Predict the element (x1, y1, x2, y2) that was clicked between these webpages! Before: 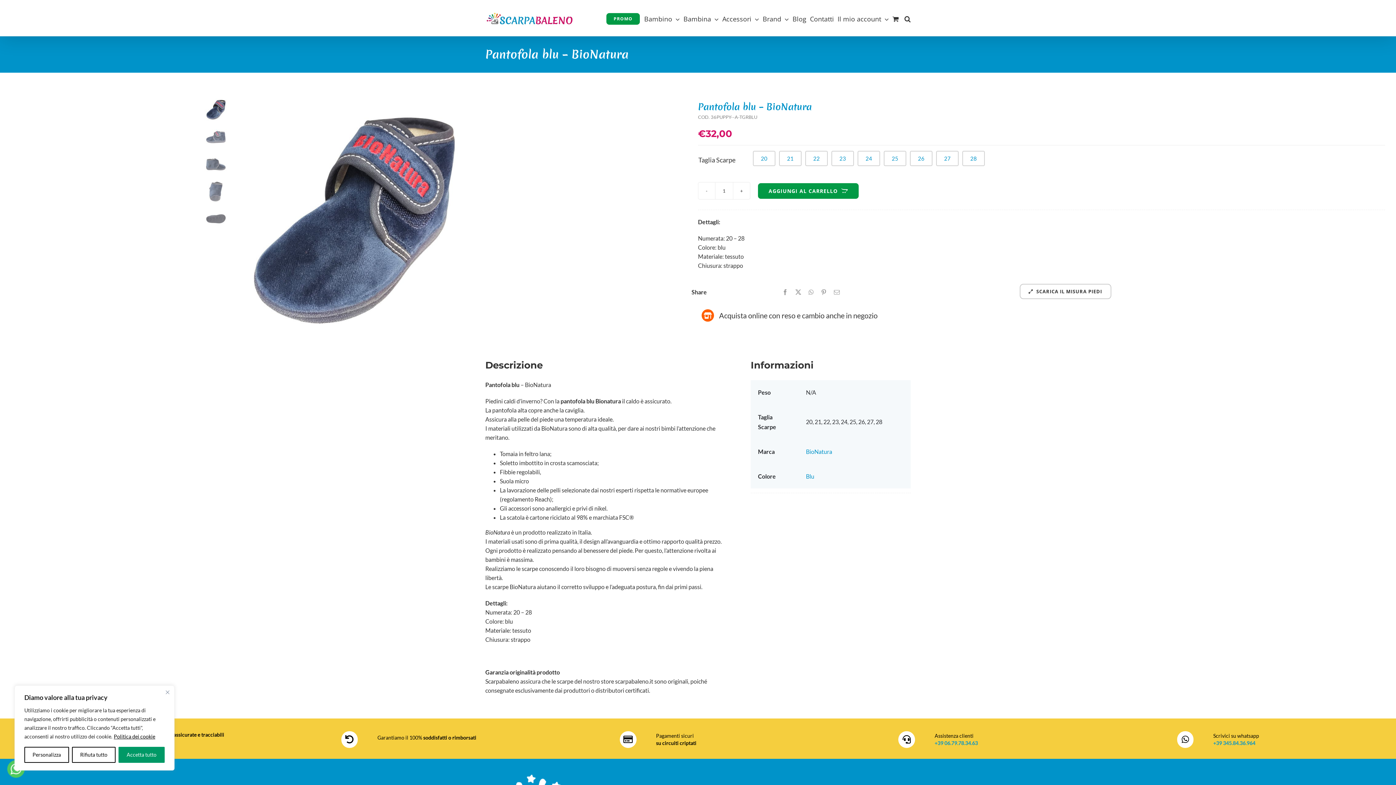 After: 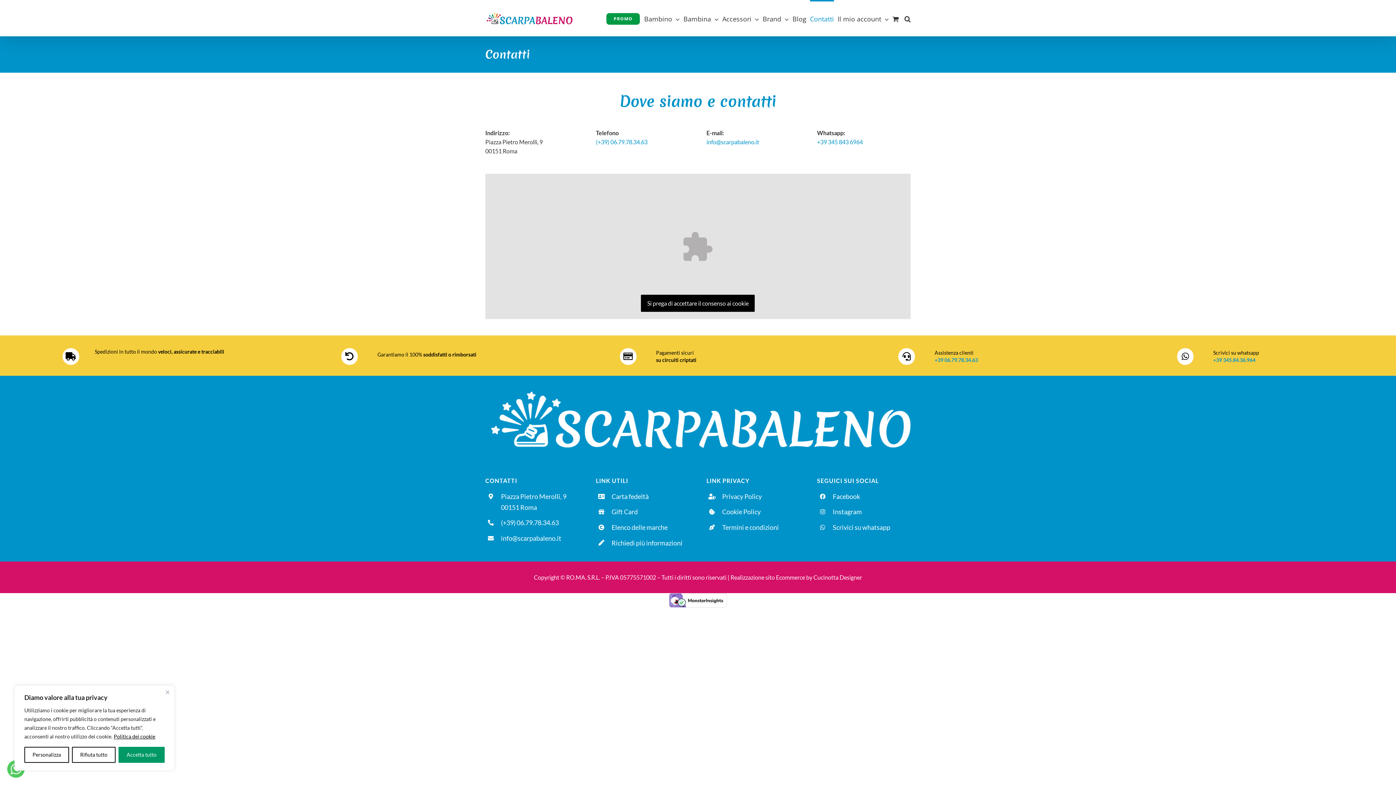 Action: bbox: (810, 0, 834, 36) label: Contatti